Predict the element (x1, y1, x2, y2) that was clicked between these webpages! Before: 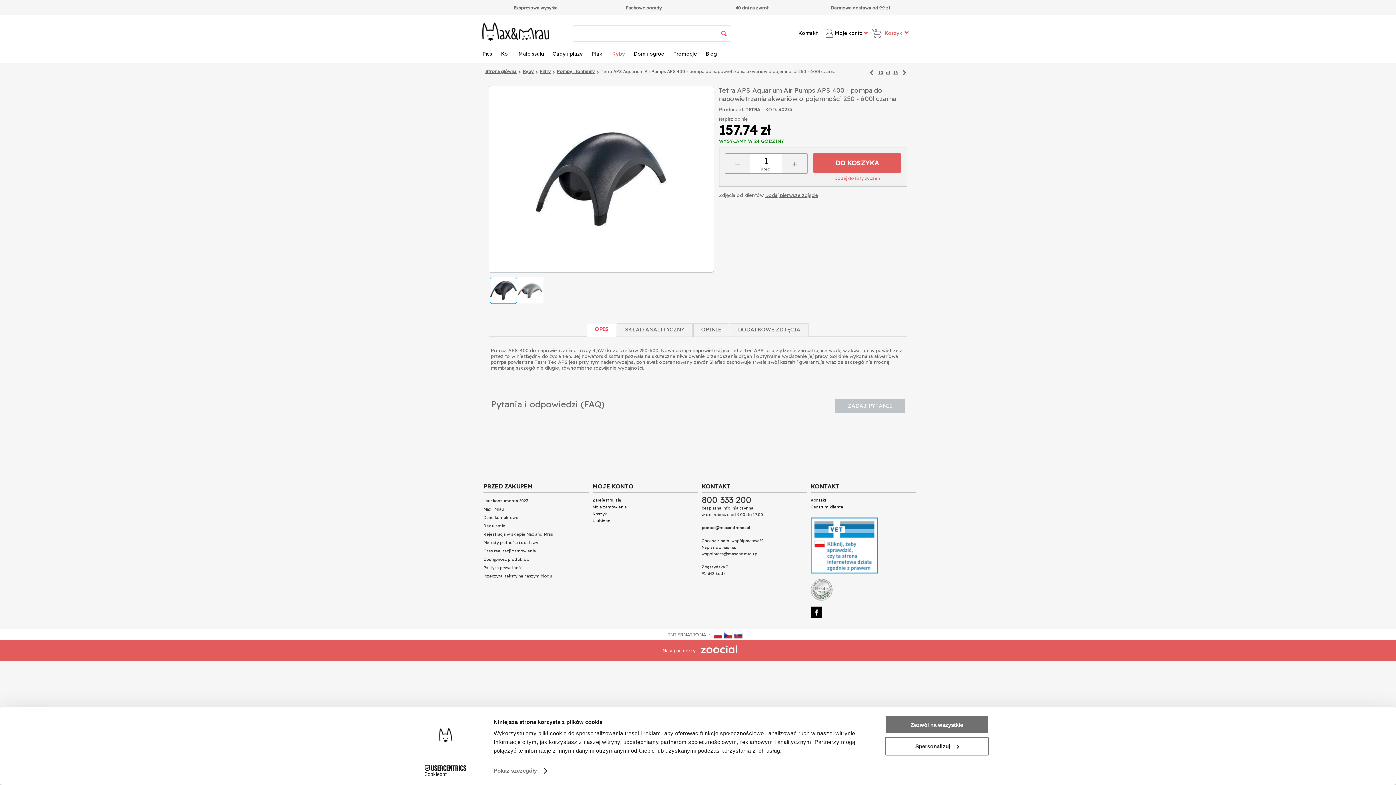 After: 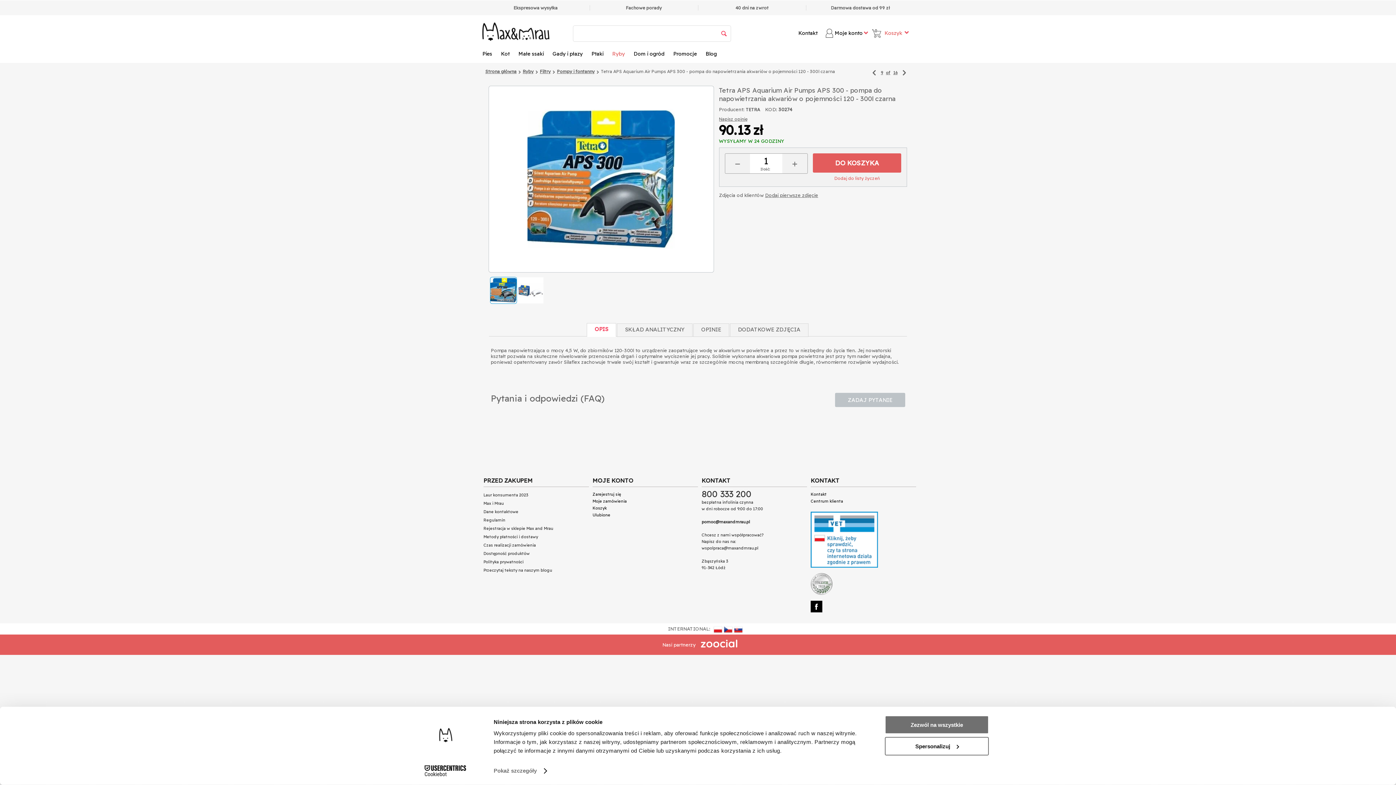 Action: bbox: (867, 68, 876, 77)